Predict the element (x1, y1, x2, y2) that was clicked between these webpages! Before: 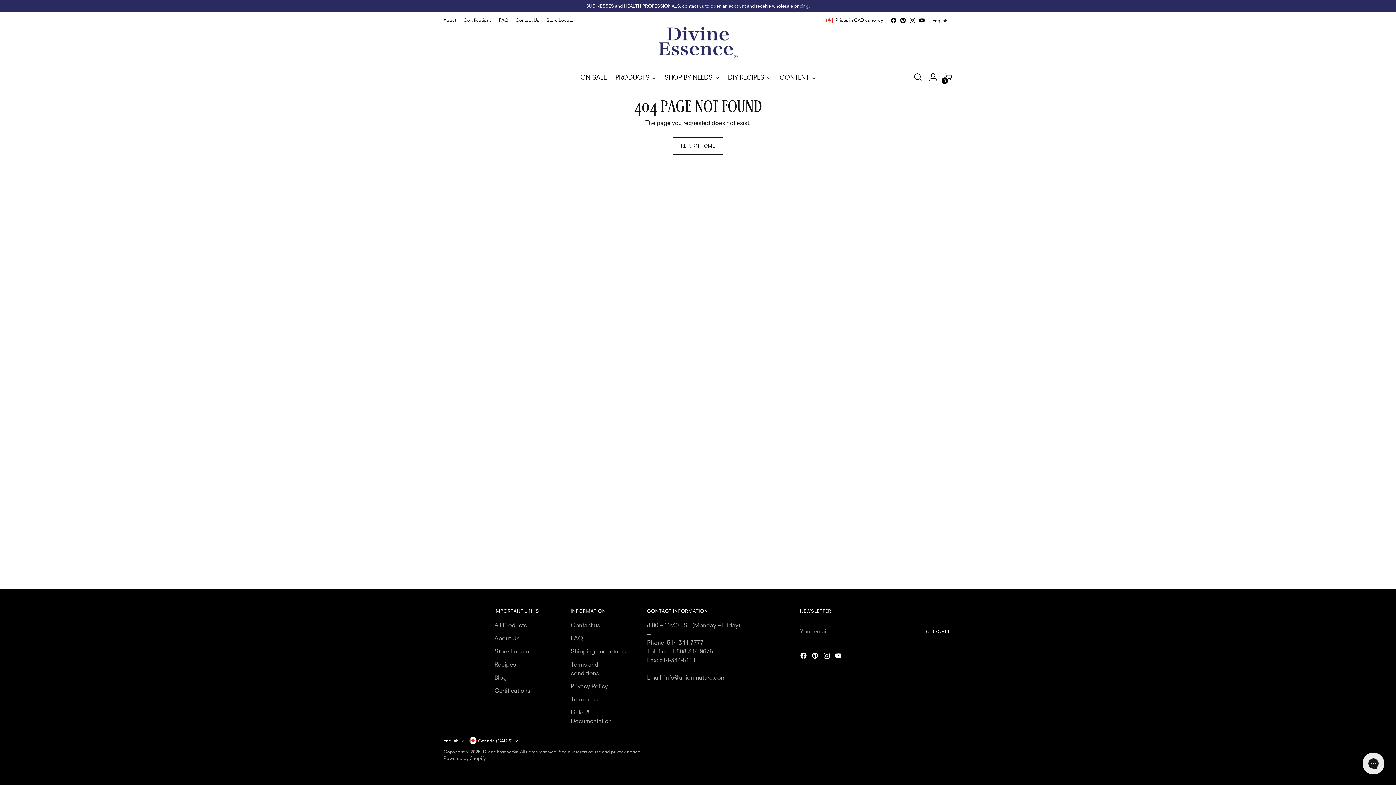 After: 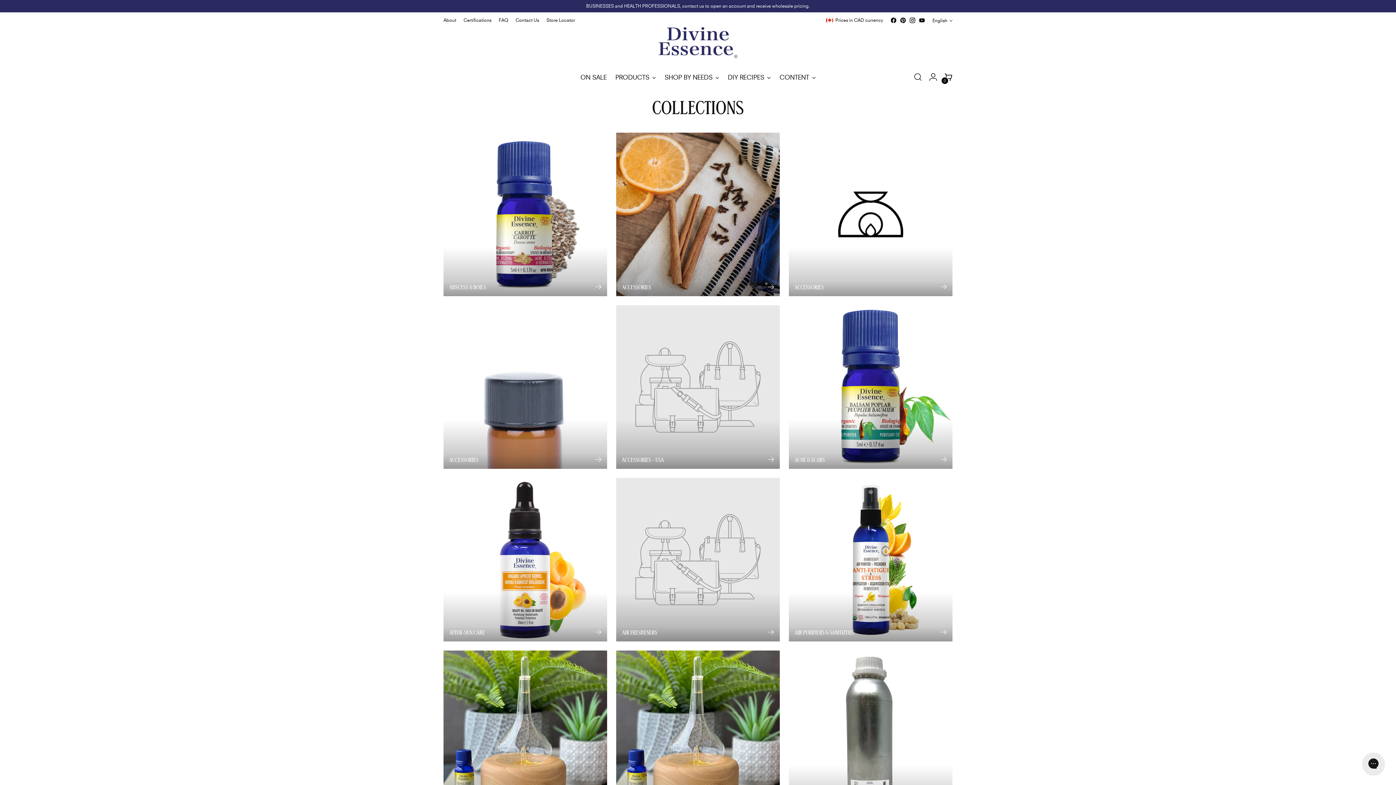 Action: bbox: (664, 69, 719, 85) label: SHOP BY NEEDS